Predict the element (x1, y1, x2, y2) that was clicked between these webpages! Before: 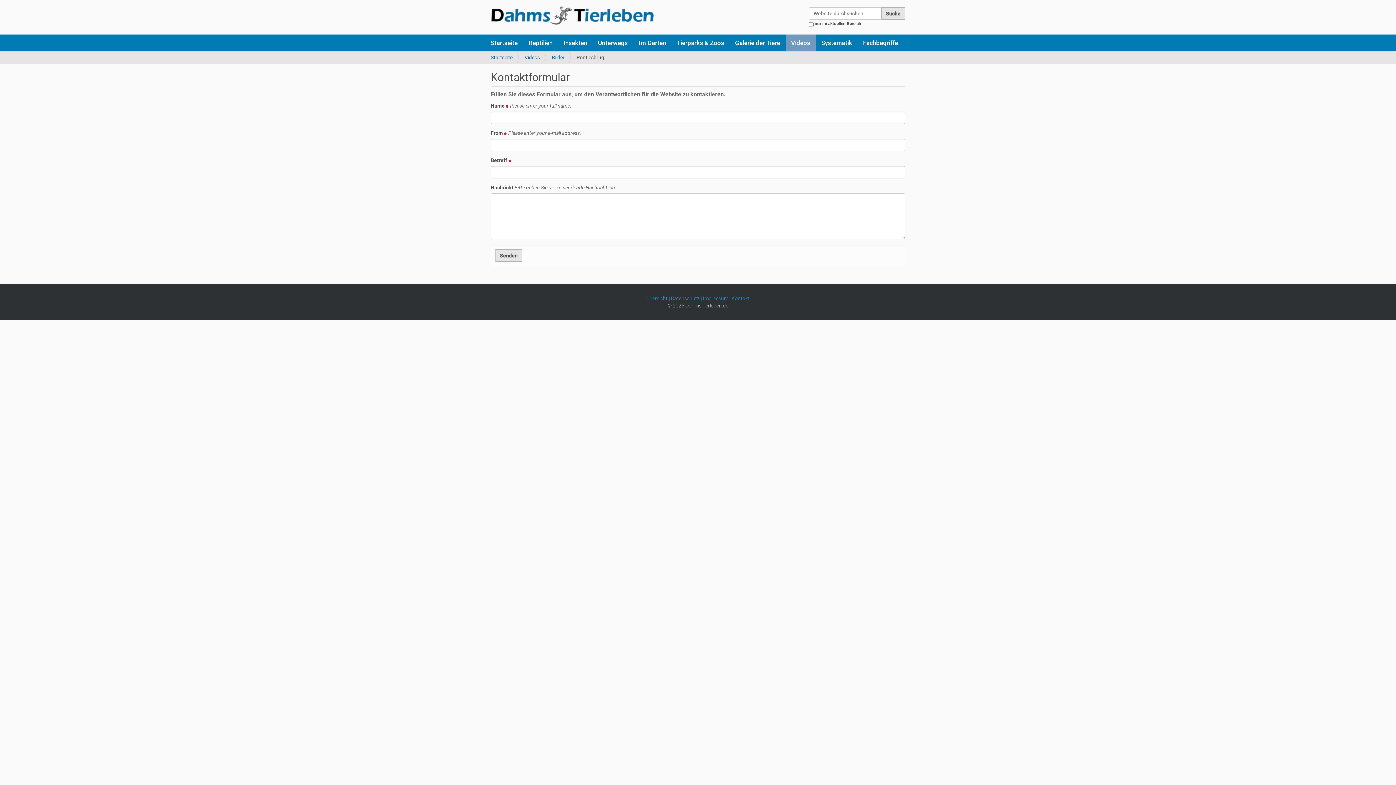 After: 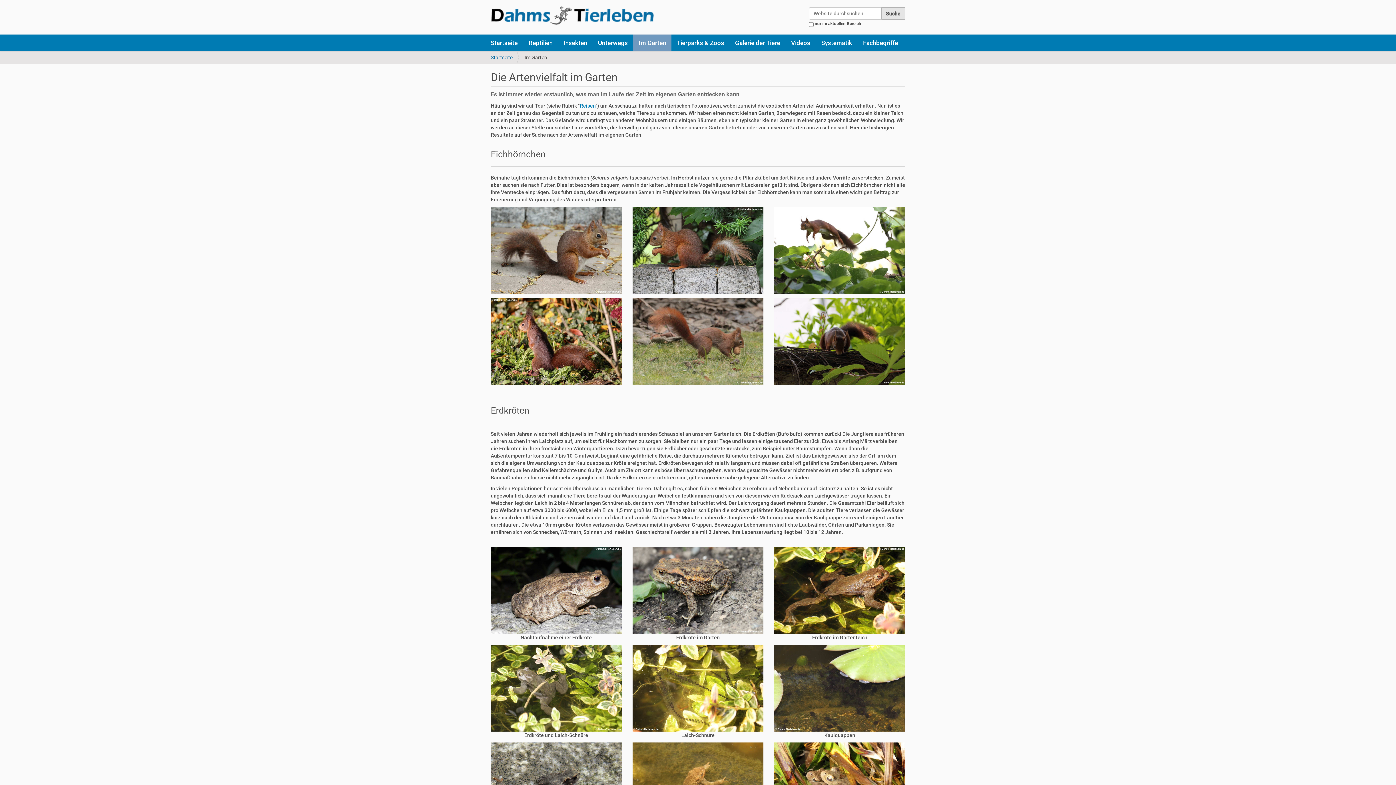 Action: bbox: (633, 34, 671, 50) label: Im Garten